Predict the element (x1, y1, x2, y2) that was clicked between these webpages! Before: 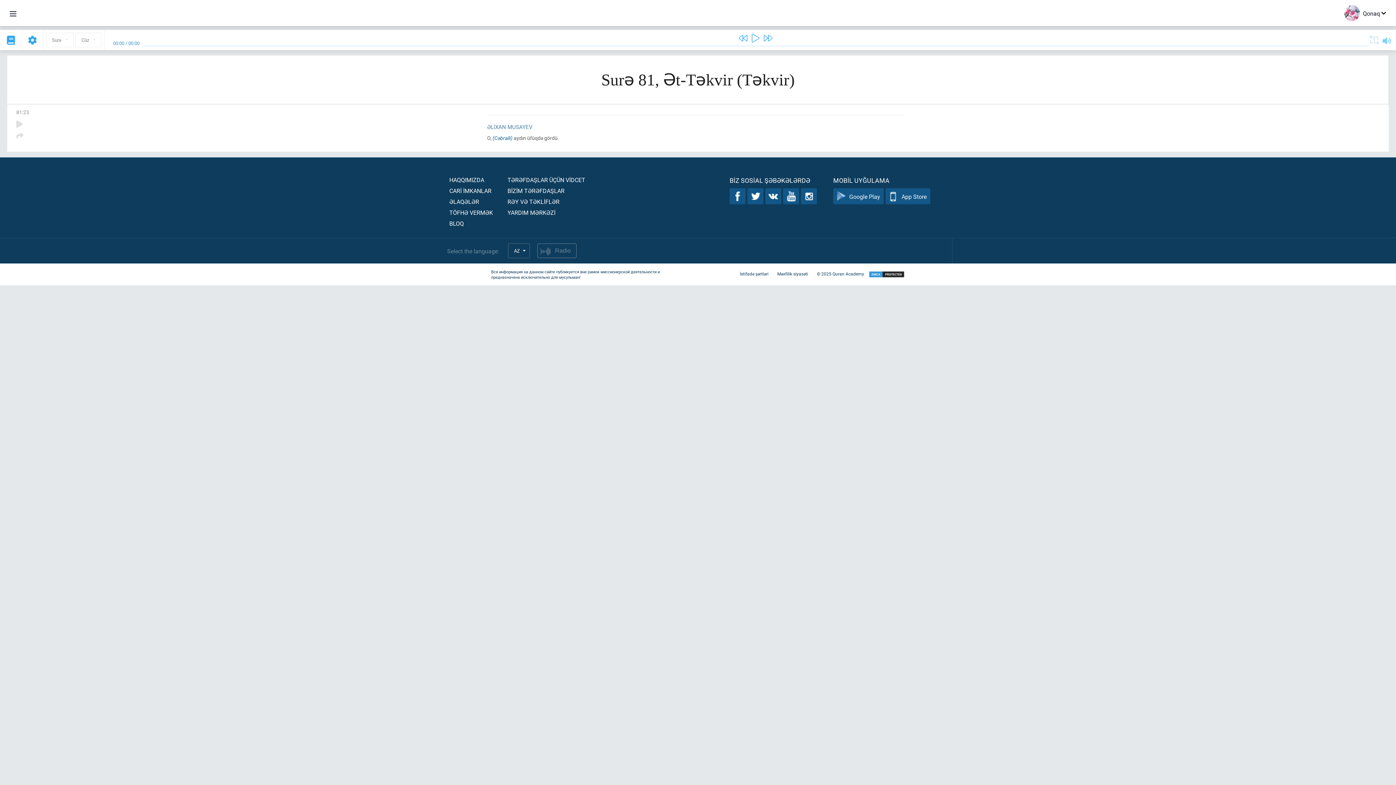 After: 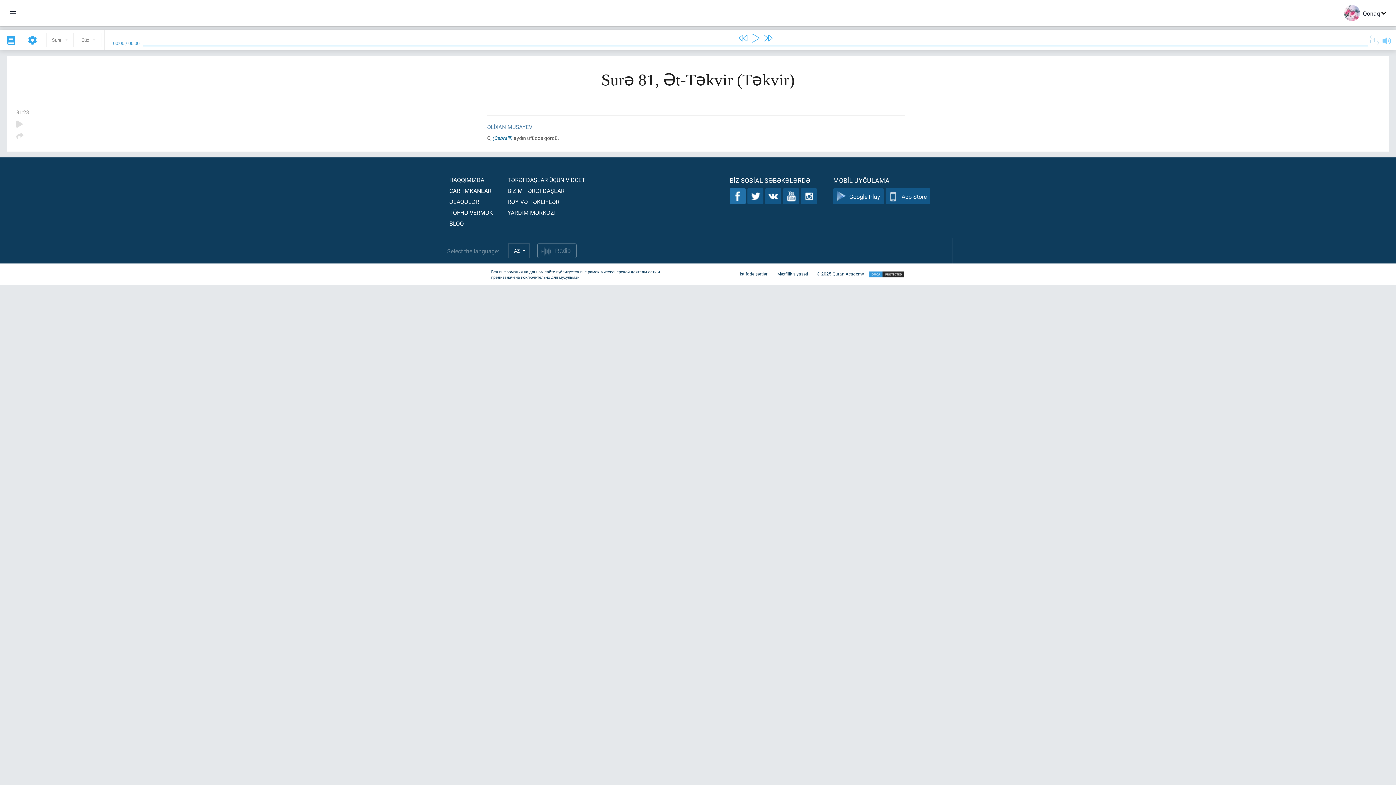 Action: bbox: (729, 188, 745, 204)